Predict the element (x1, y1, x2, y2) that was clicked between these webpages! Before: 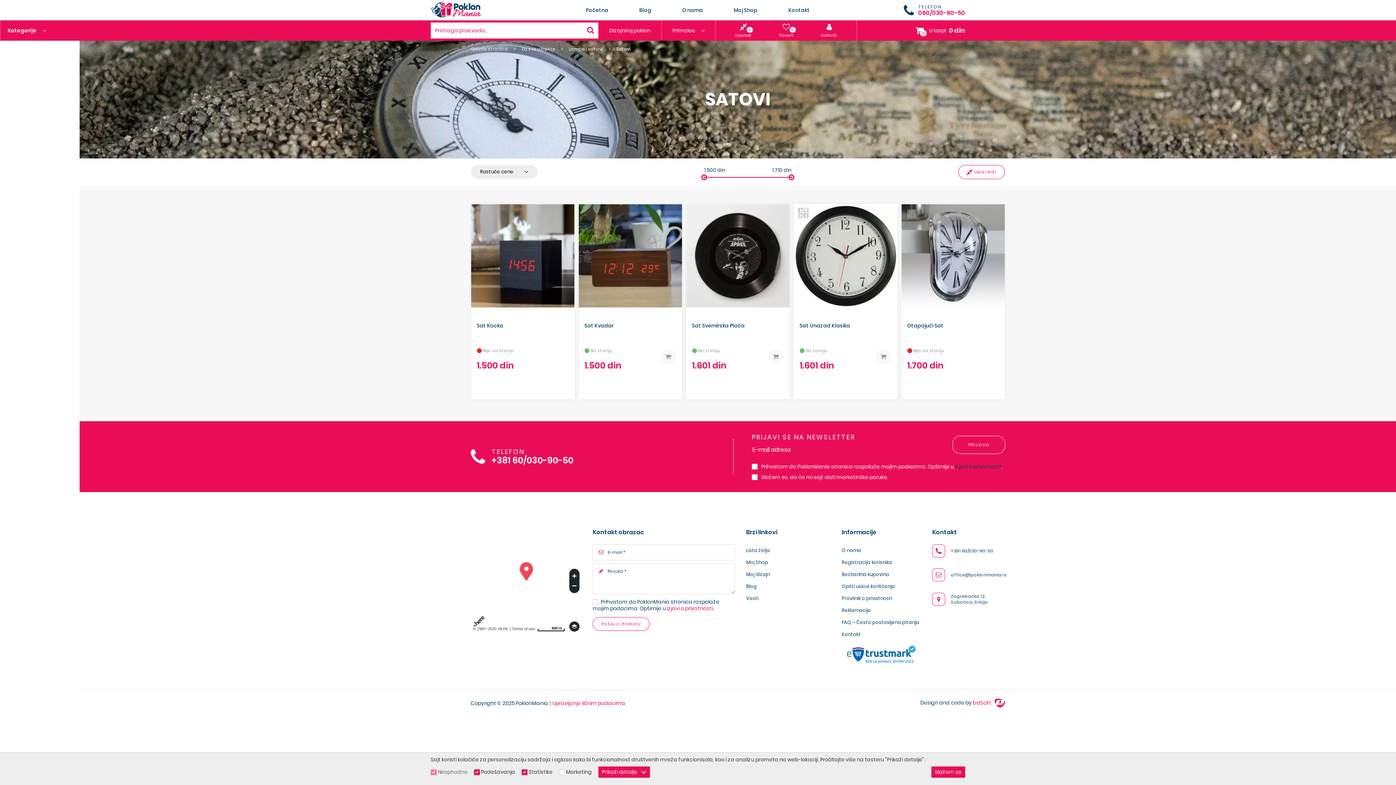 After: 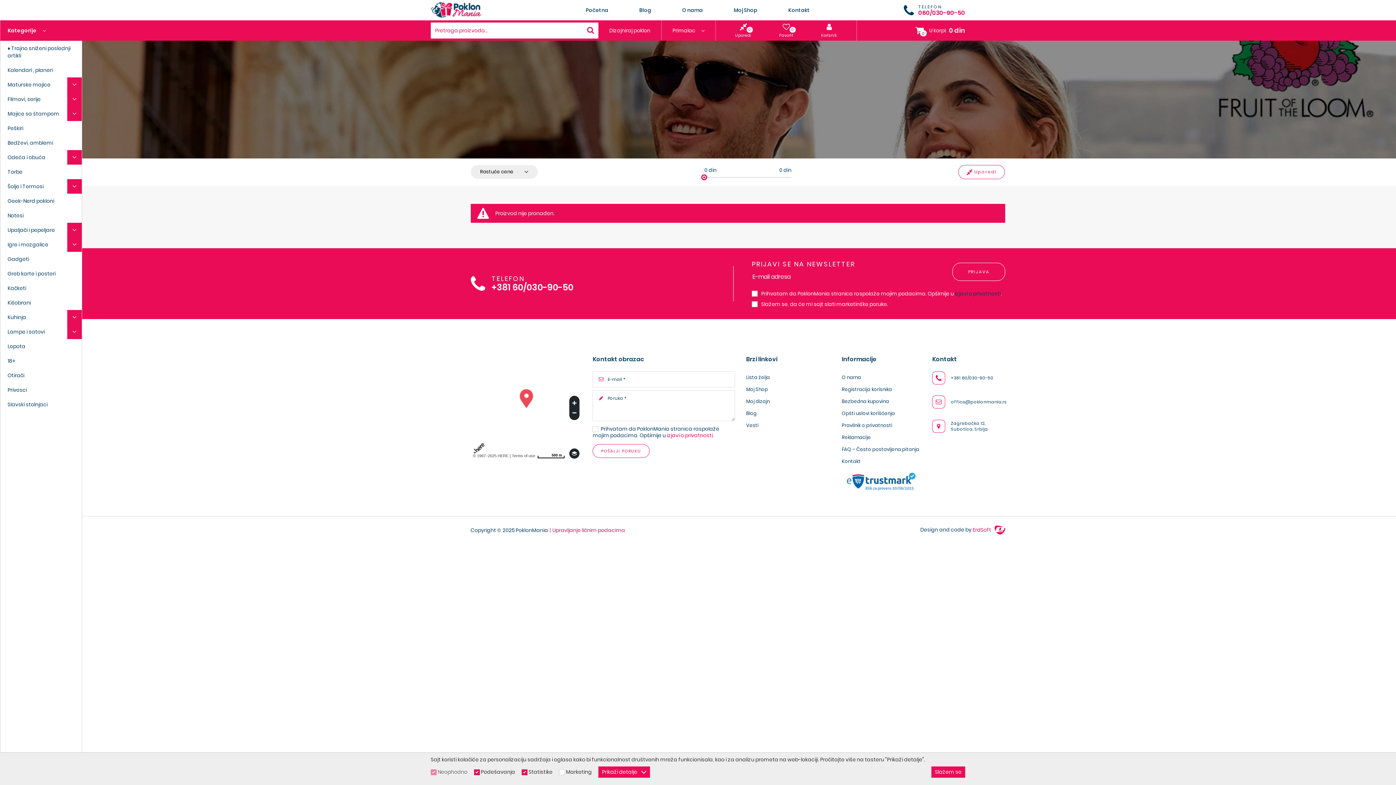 Action: bbox: (746, 568, 831, 580) label: Moj dizajn